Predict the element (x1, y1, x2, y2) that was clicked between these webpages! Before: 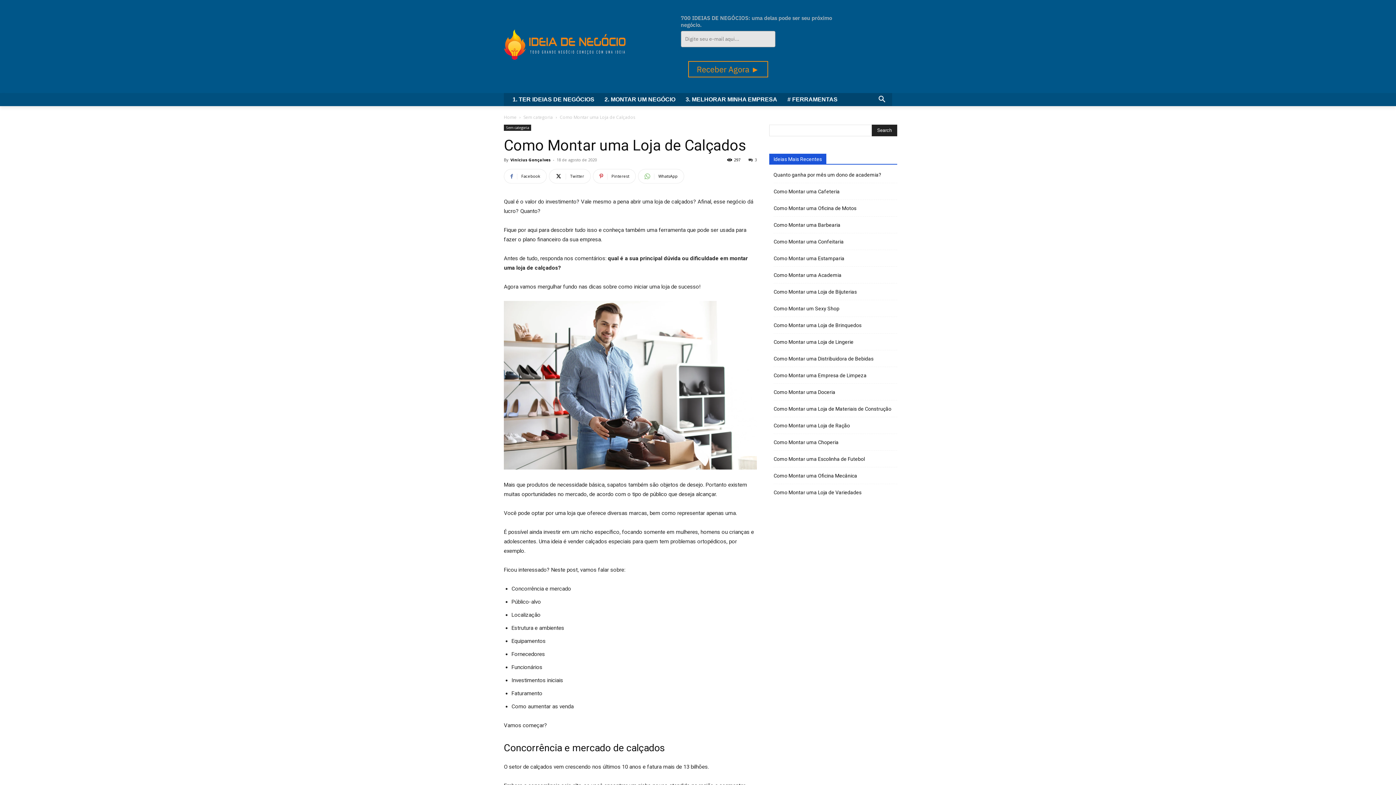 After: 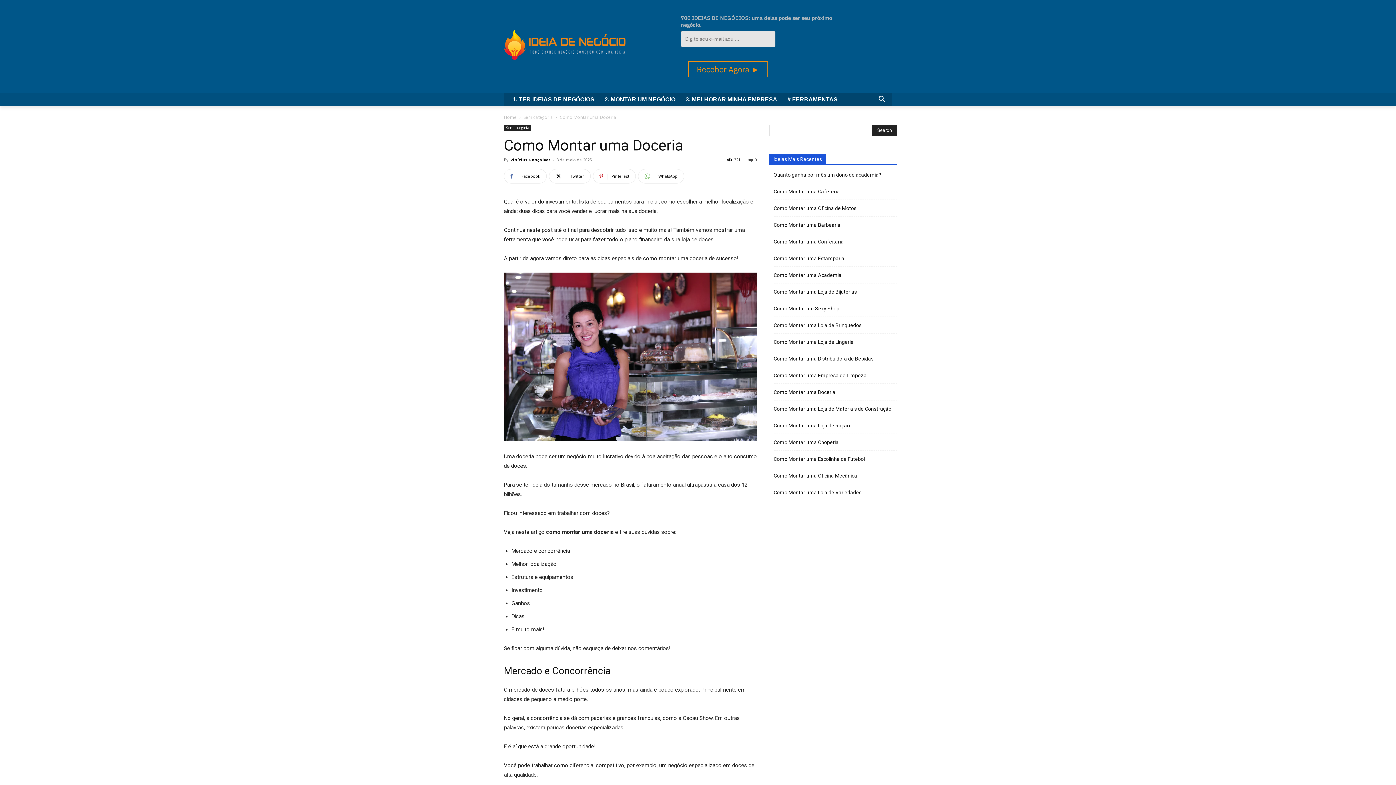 Action: bbox: (773, 388, 835, 396) label: Como Montar uma Doceria